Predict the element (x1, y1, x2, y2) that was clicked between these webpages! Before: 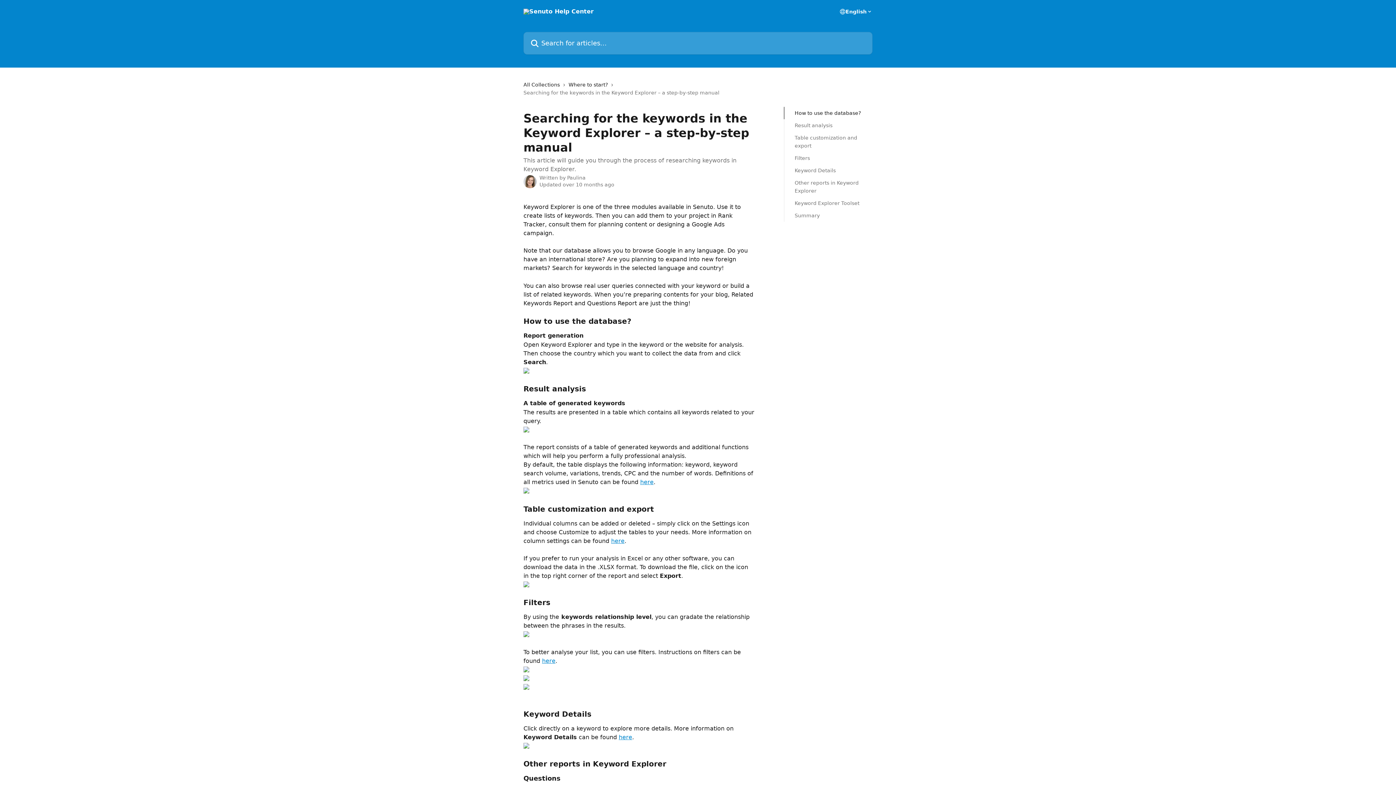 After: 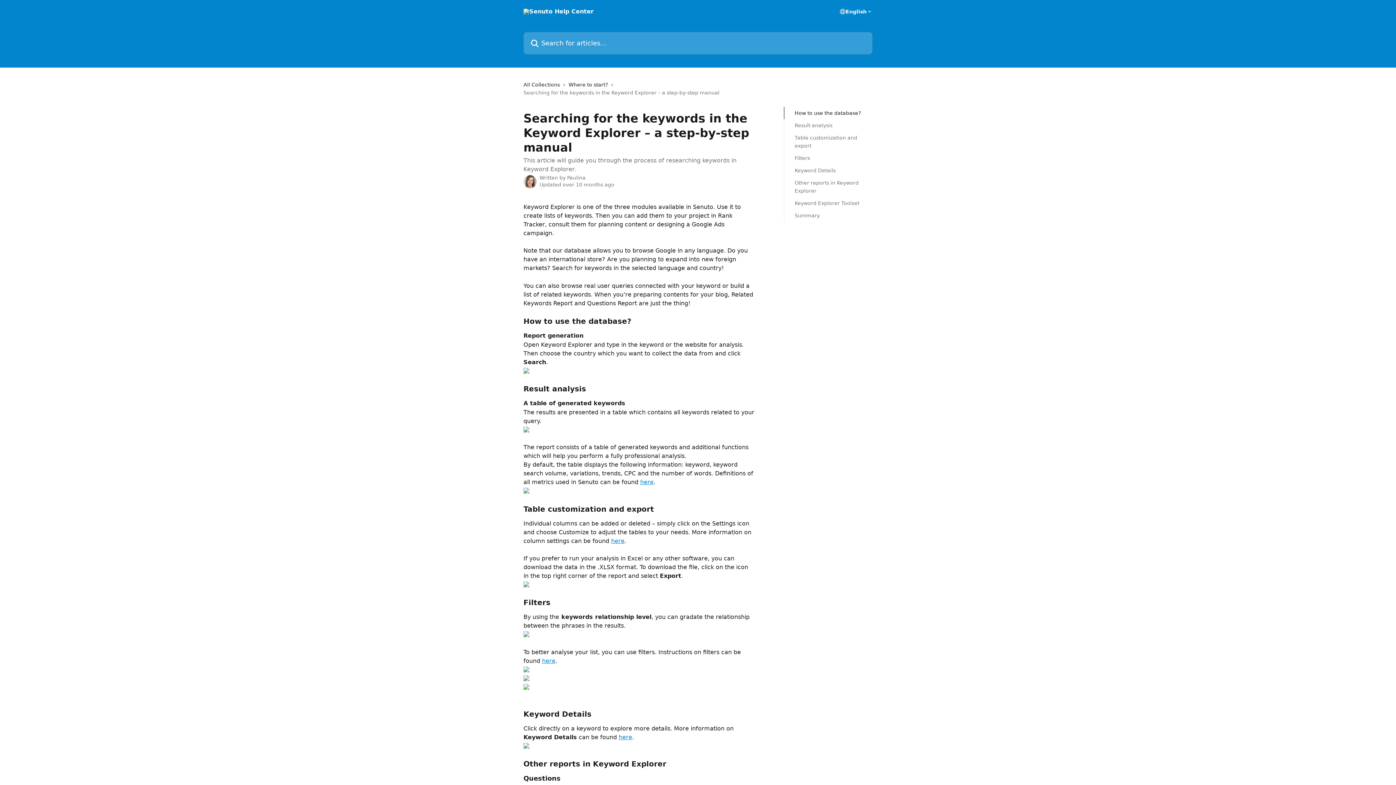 Action: bbox: (523, 683, 529, 690)